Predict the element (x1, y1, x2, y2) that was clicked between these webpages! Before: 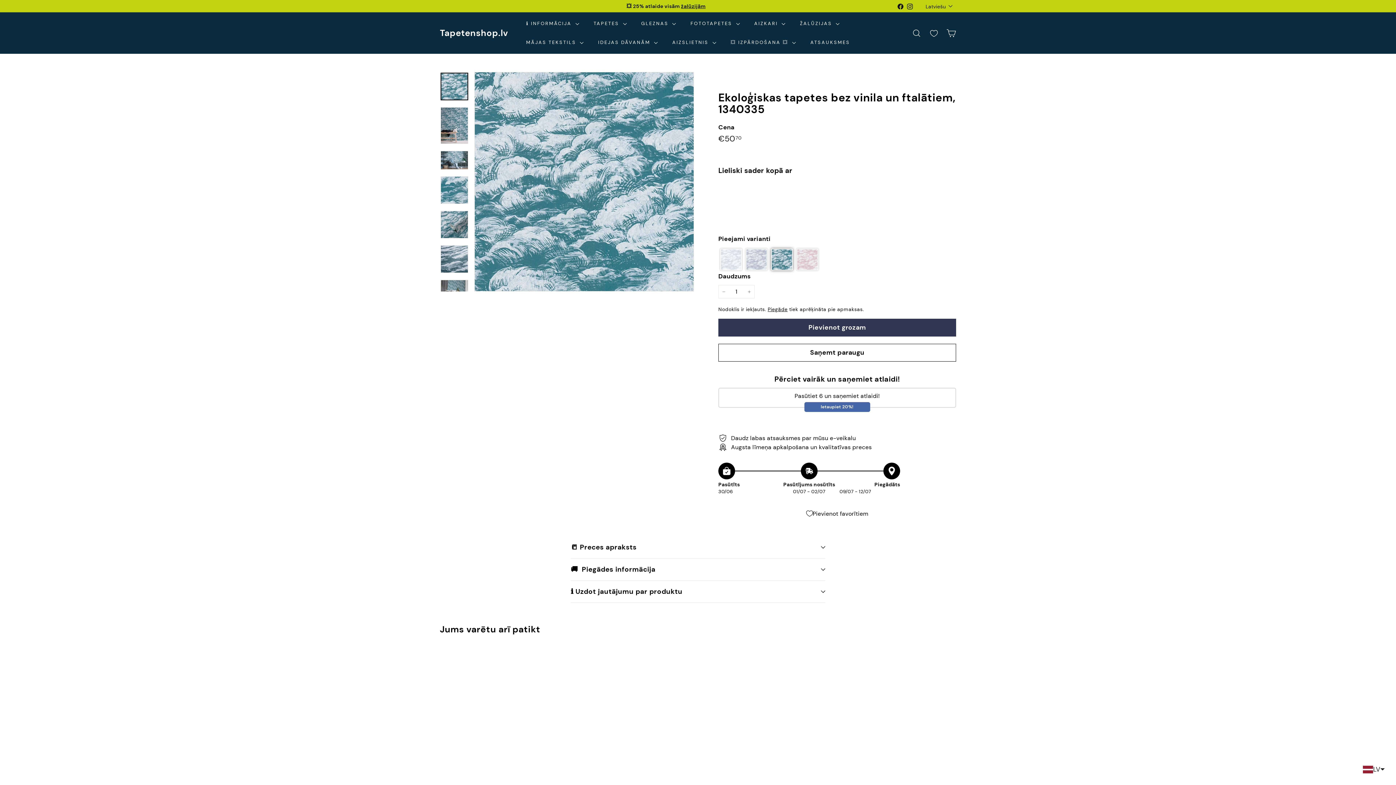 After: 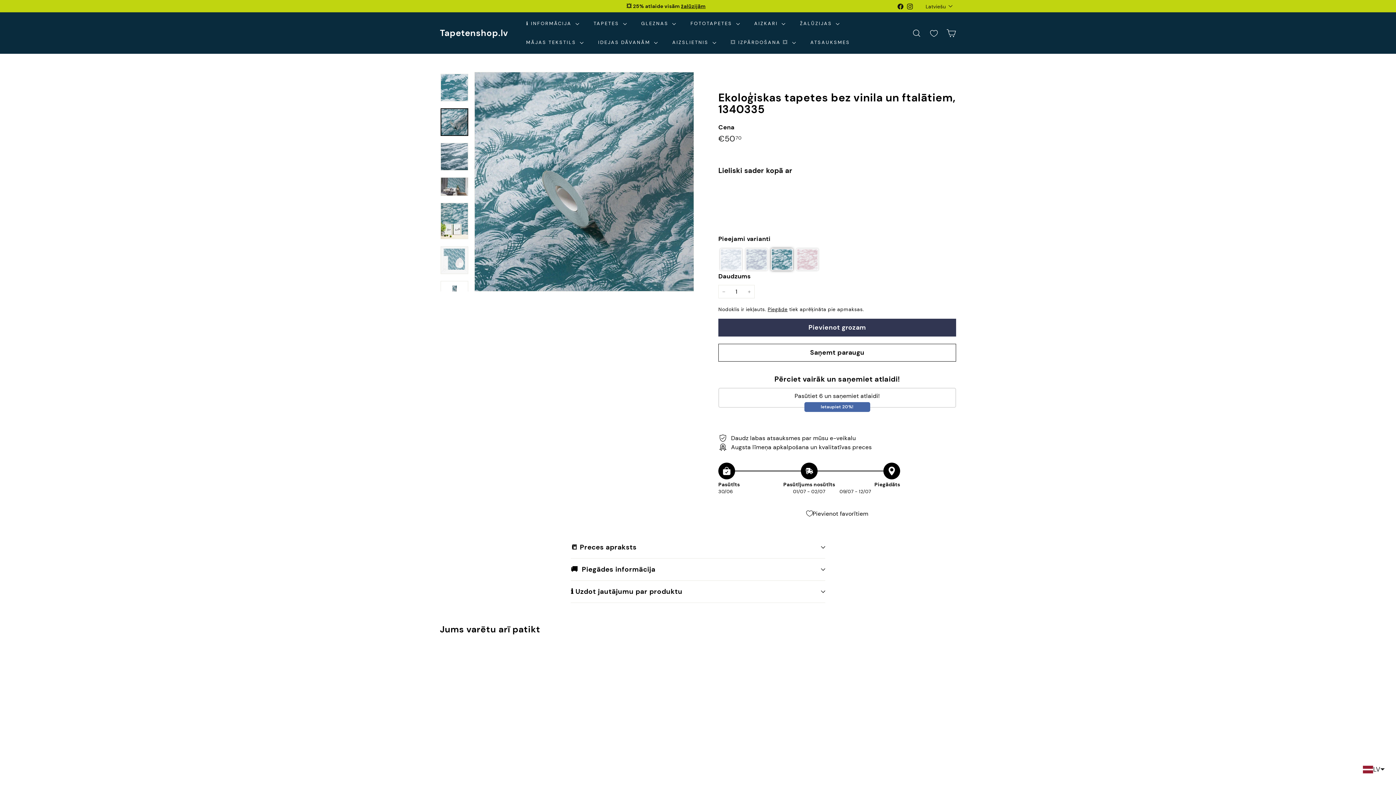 Action: bbox: (440, 210, 468, 238)